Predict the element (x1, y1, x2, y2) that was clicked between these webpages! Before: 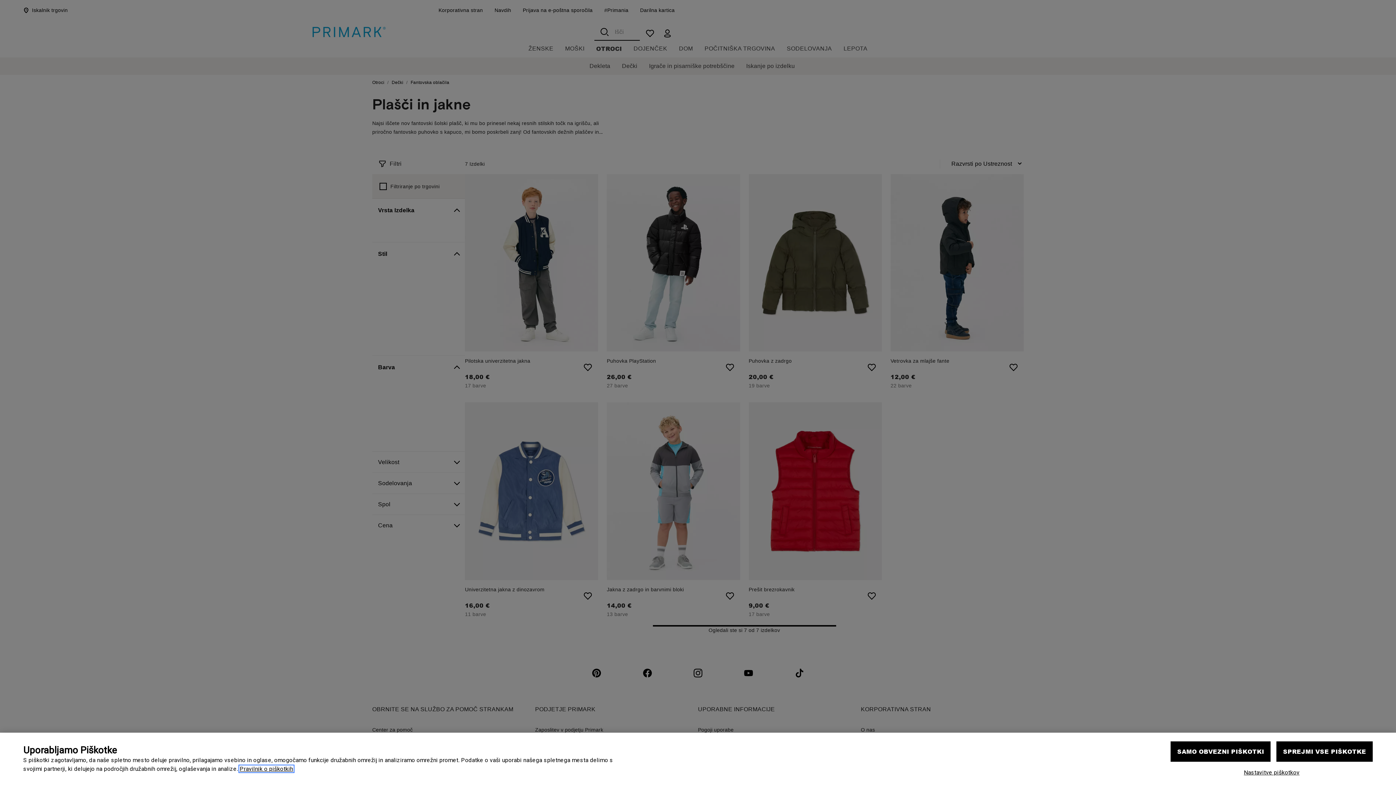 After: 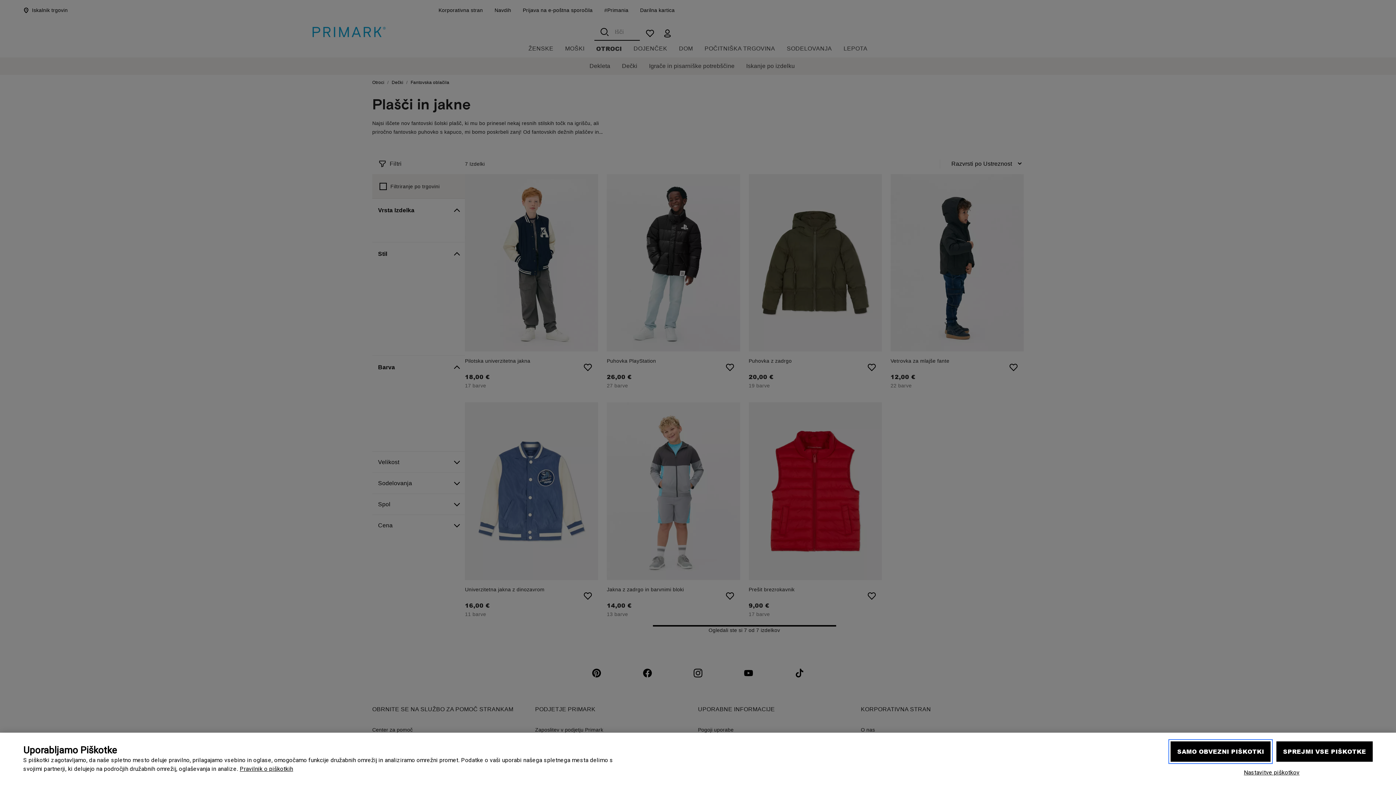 Action: bbox: (1171, 741, 1271, 762) label: SAMO OBVEZNI PIŠKOTKI